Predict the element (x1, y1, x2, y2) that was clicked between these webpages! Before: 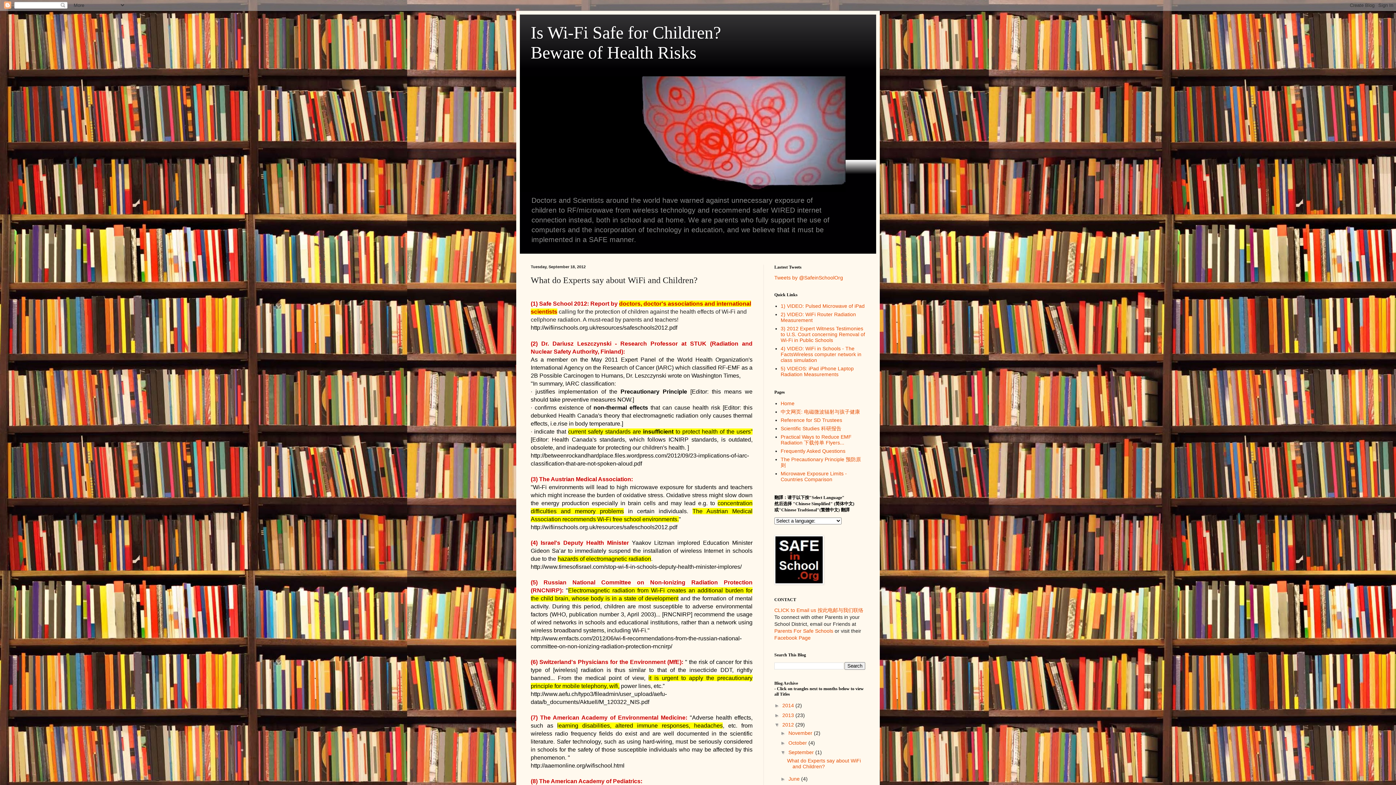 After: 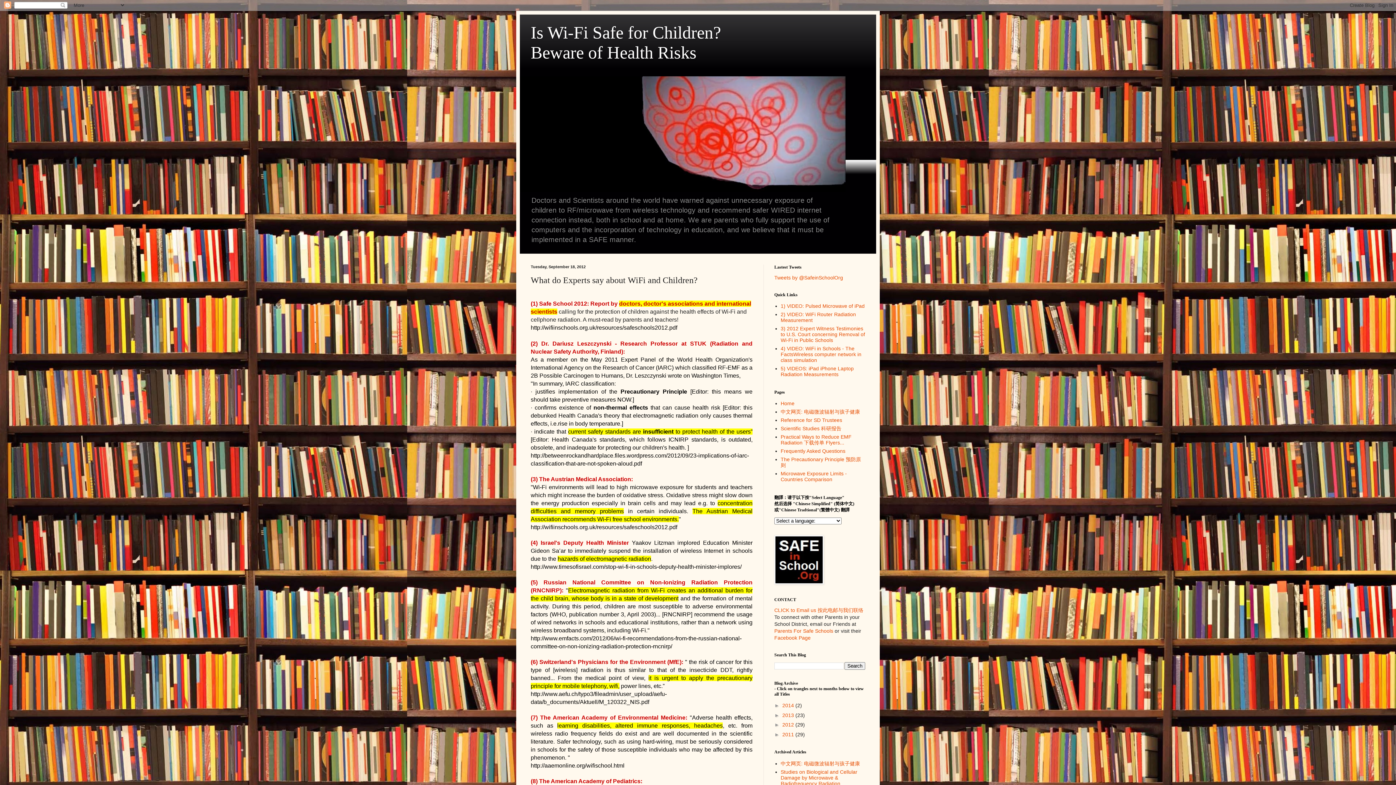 Action: bbox: (774, 722, 782, 728) label: ▼  